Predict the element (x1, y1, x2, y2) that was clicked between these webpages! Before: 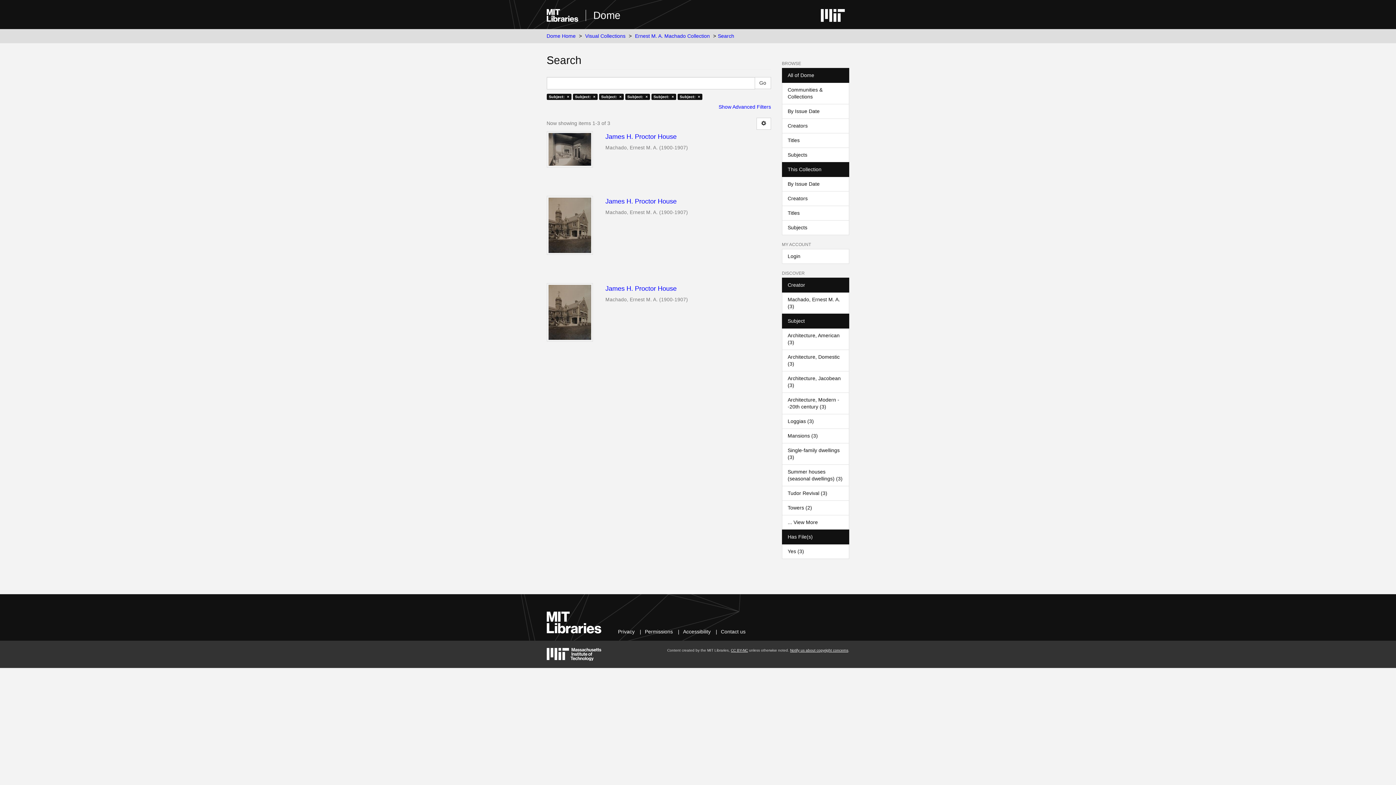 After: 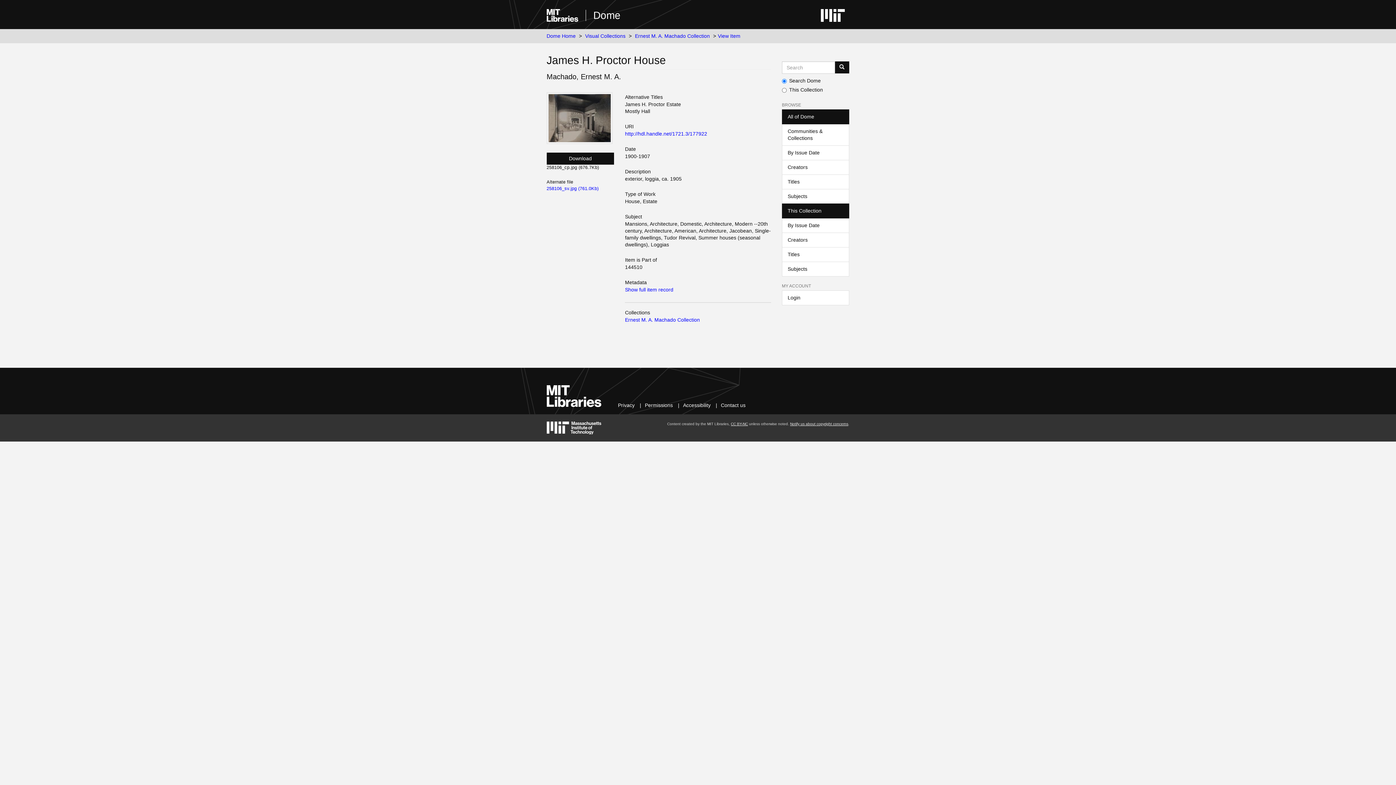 Action: bbox: (546, 131, 593, 167)